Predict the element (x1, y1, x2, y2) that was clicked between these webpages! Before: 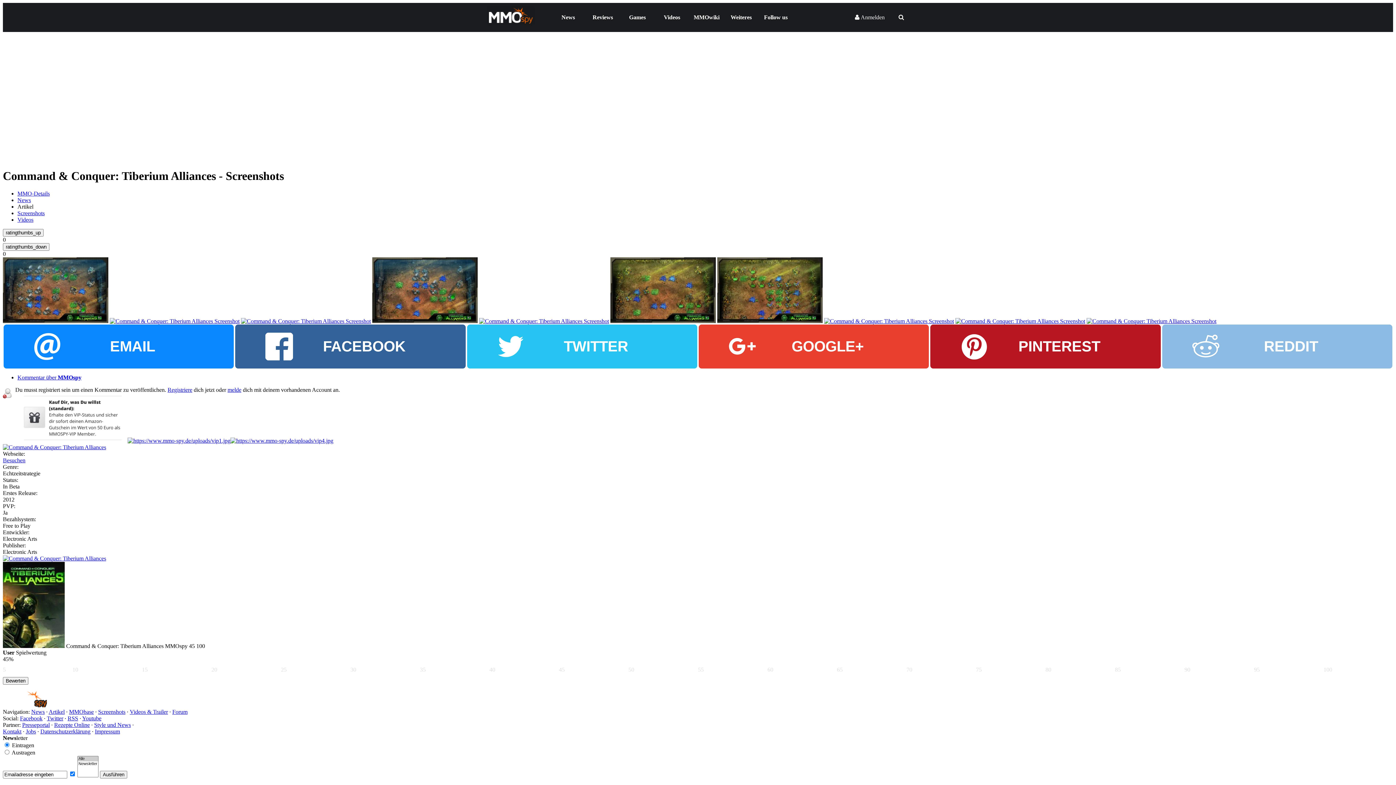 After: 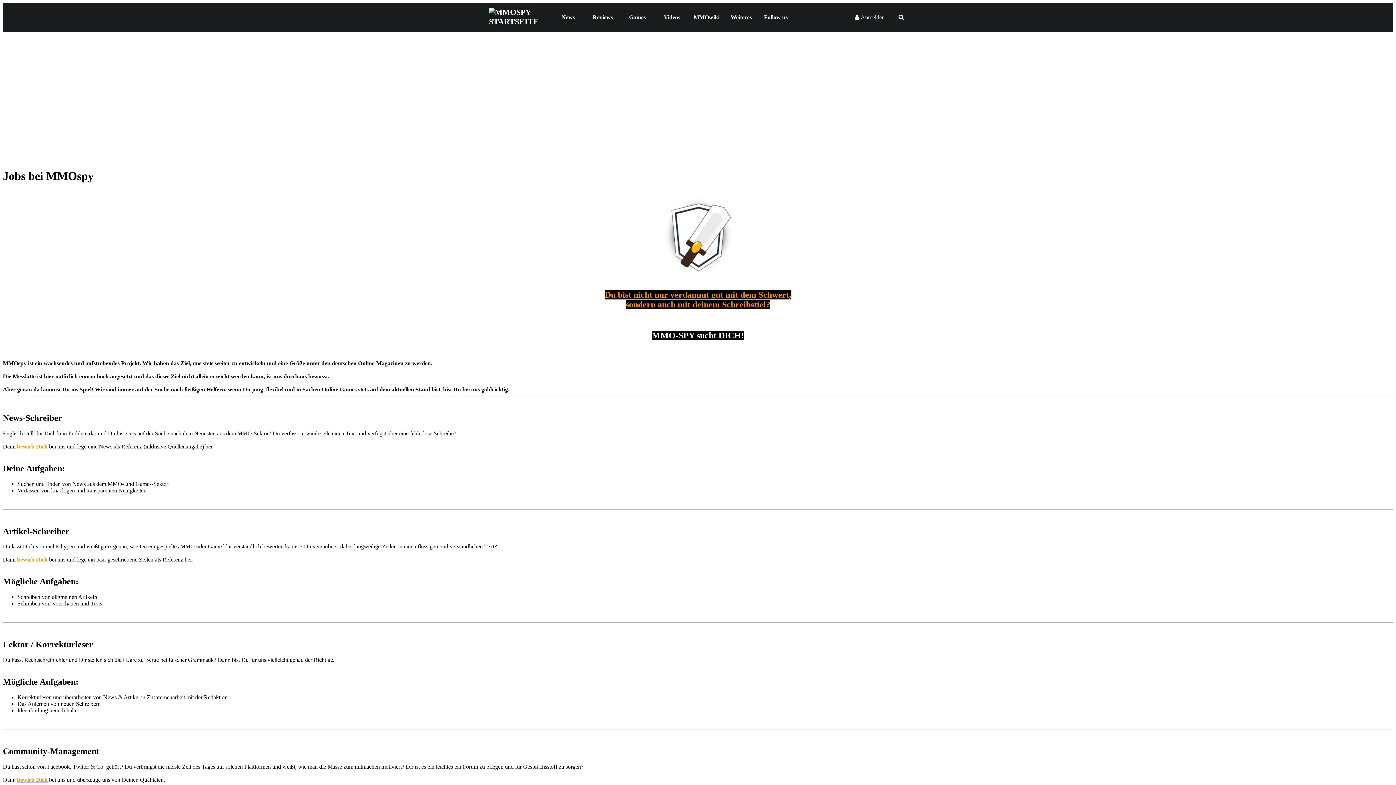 Action: bbox: (25, 728, 36, 734) label: Jobs